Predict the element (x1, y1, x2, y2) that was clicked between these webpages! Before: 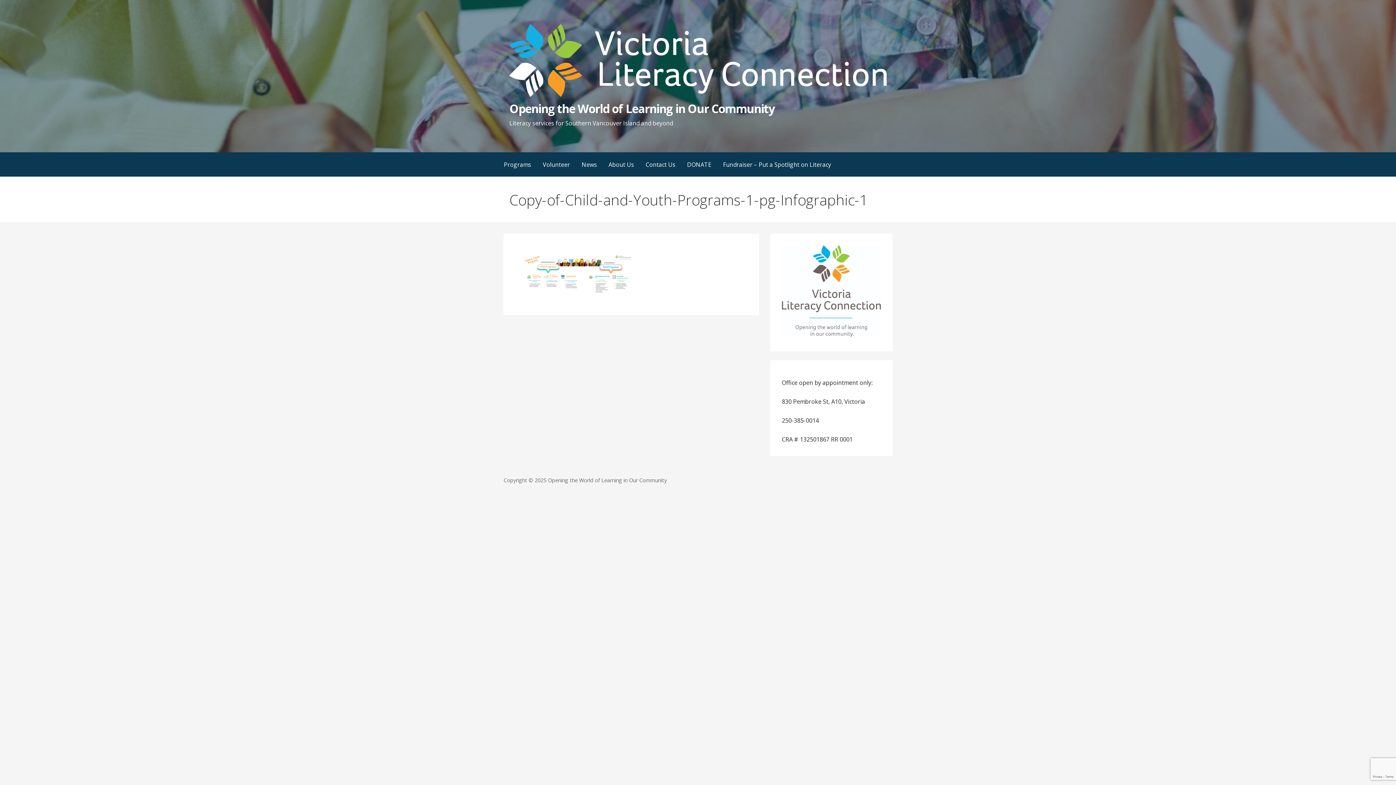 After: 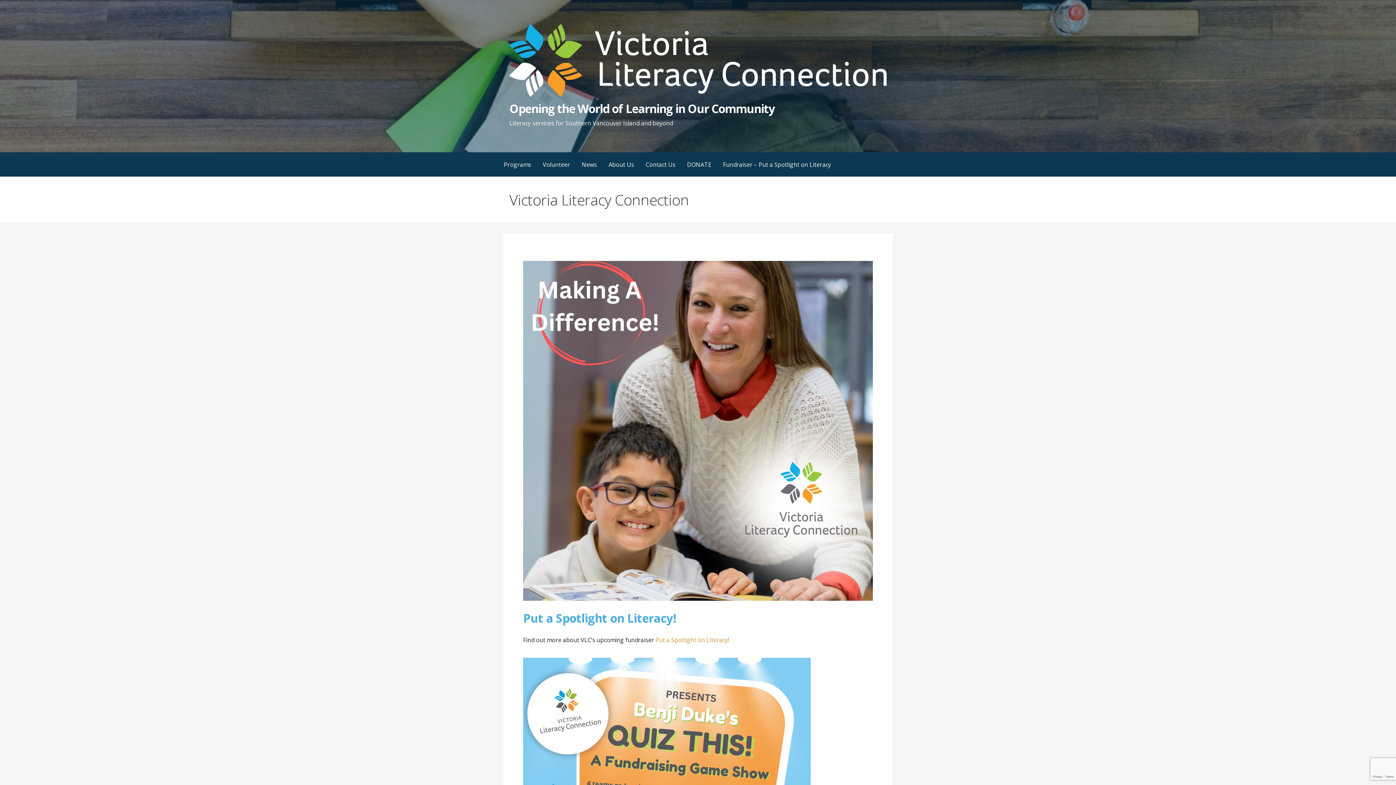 Action: bbox: (509, 90, 886, 98)